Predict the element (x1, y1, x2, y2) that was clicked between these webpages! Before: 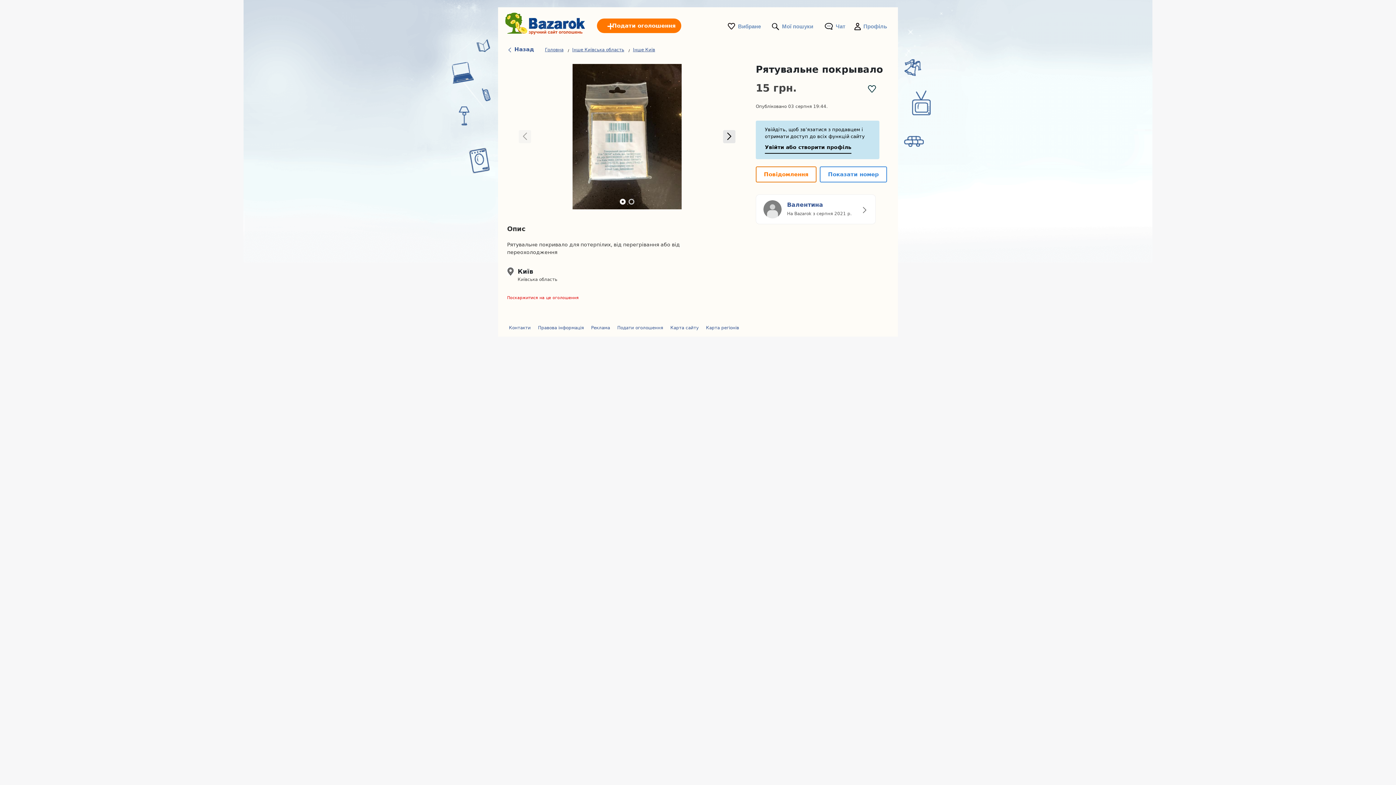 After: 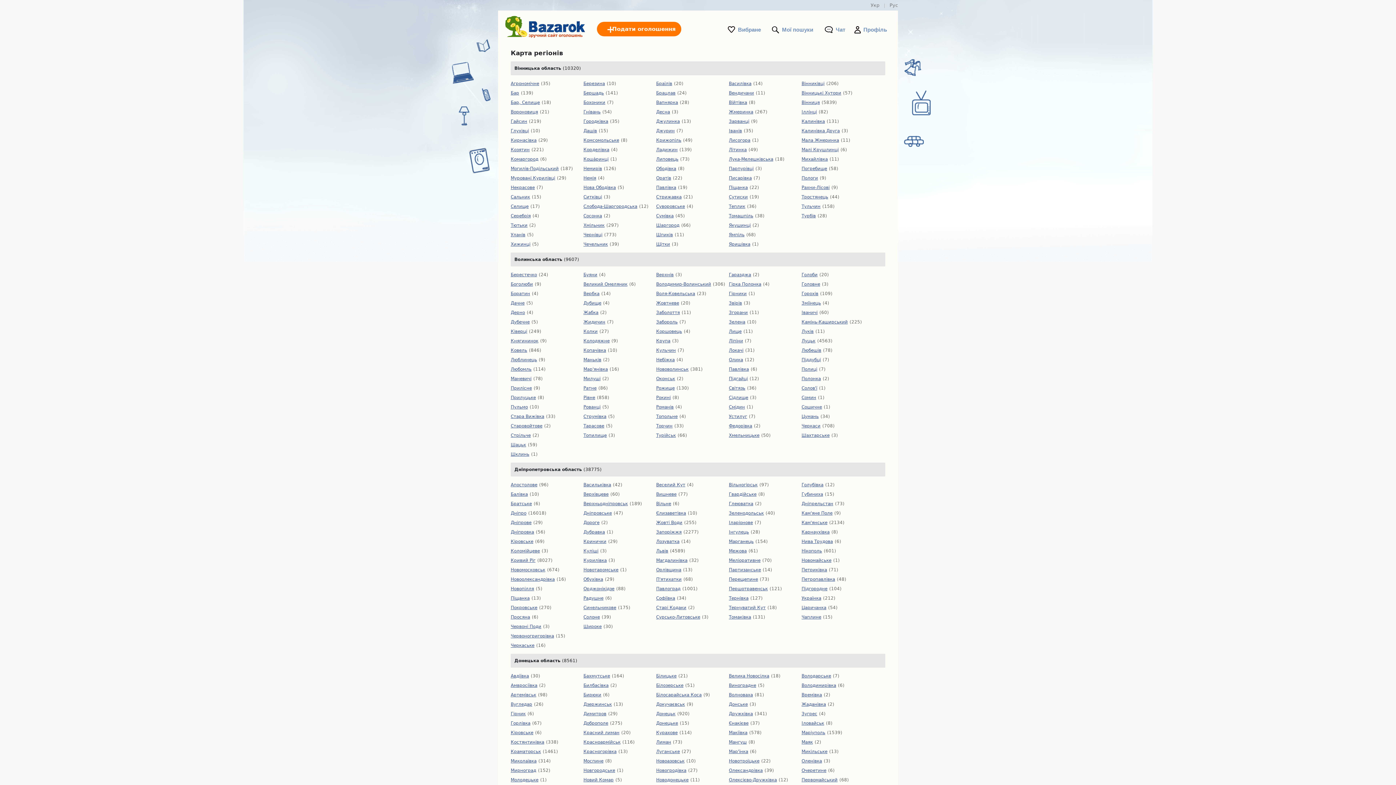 Action: bbox: (706, 325, 739, 330) label: Карта регіонів